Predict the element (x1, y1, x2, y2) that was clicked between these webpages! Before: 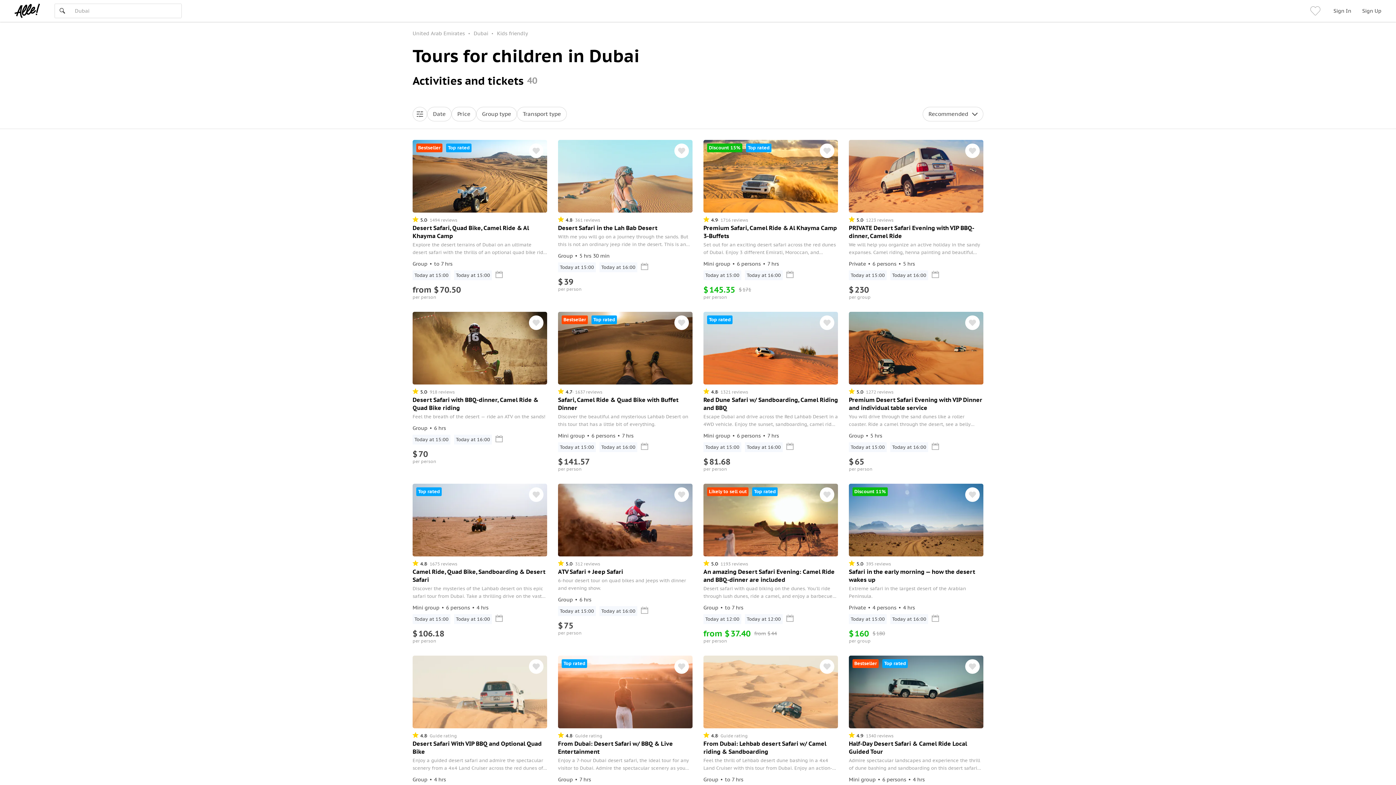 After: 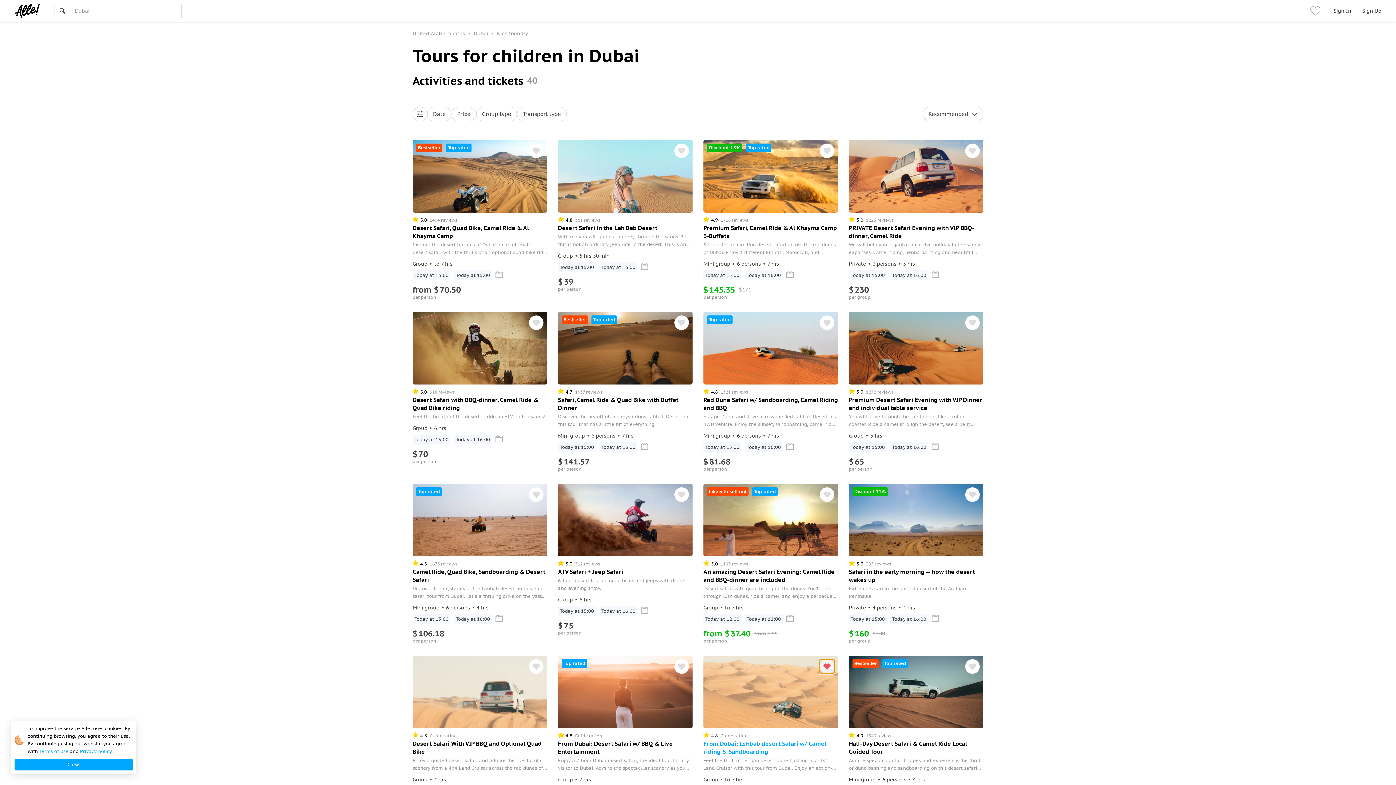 Action: bbox: (820, 659, 834, 674)